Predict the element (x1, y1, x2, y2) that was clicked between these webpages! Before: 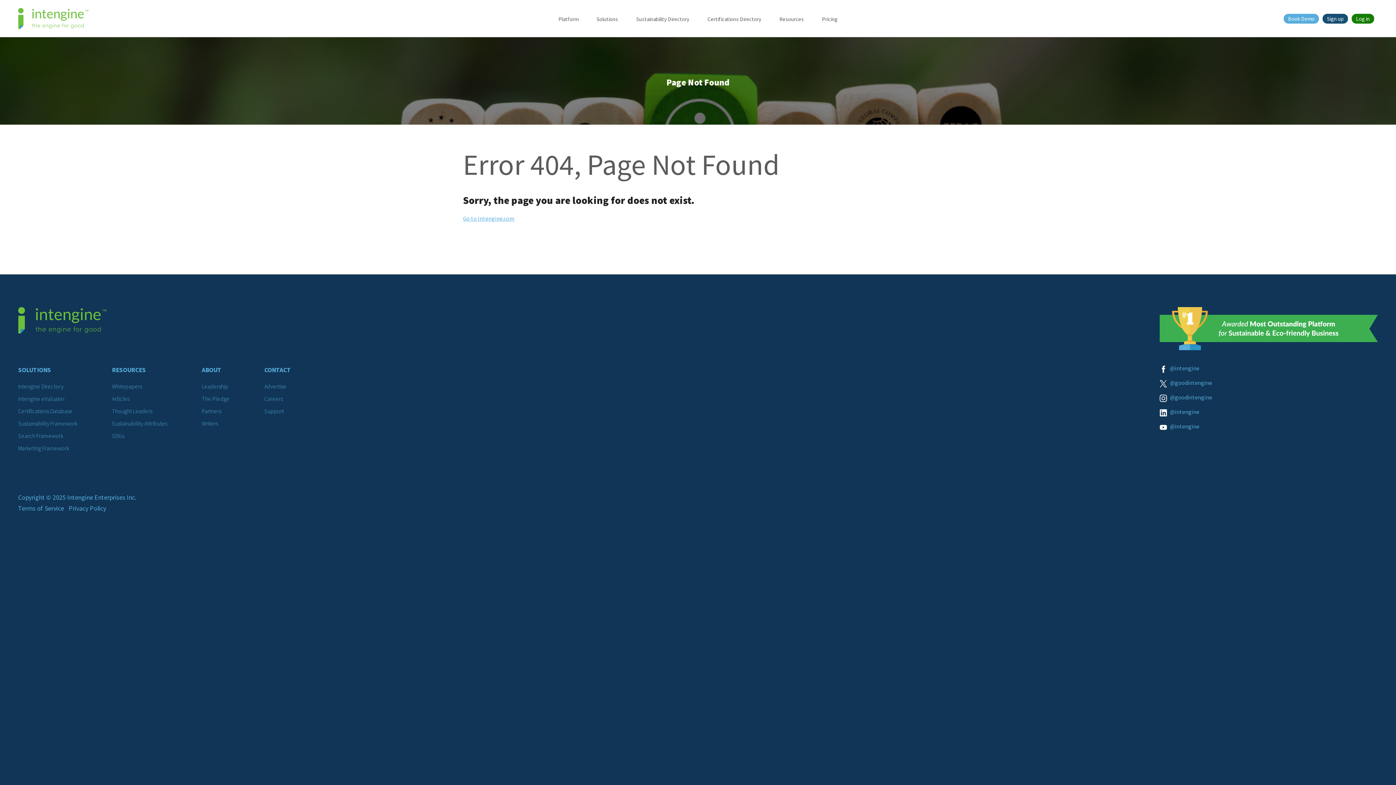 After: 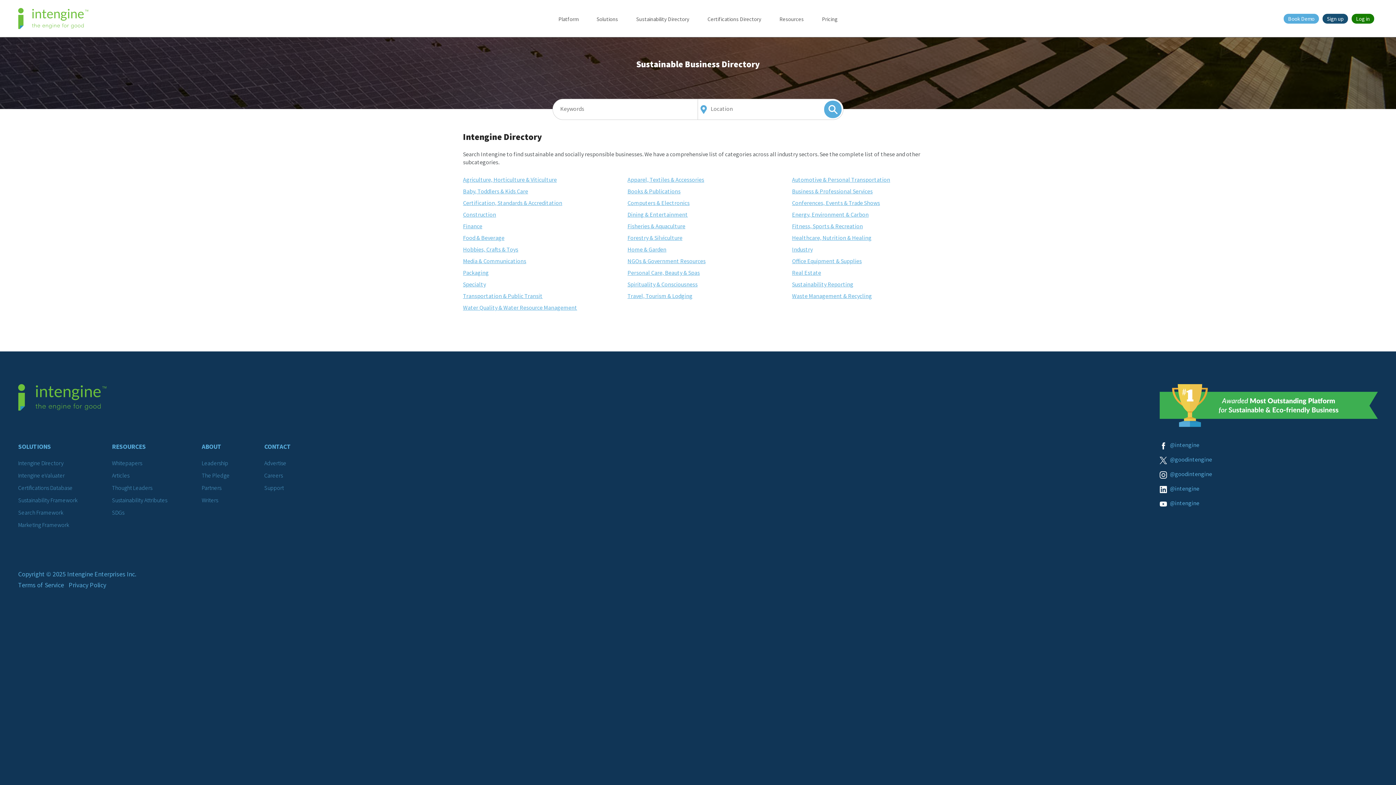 Action: bbox: (636, 15, 689, 32) label: Sustainability Directory